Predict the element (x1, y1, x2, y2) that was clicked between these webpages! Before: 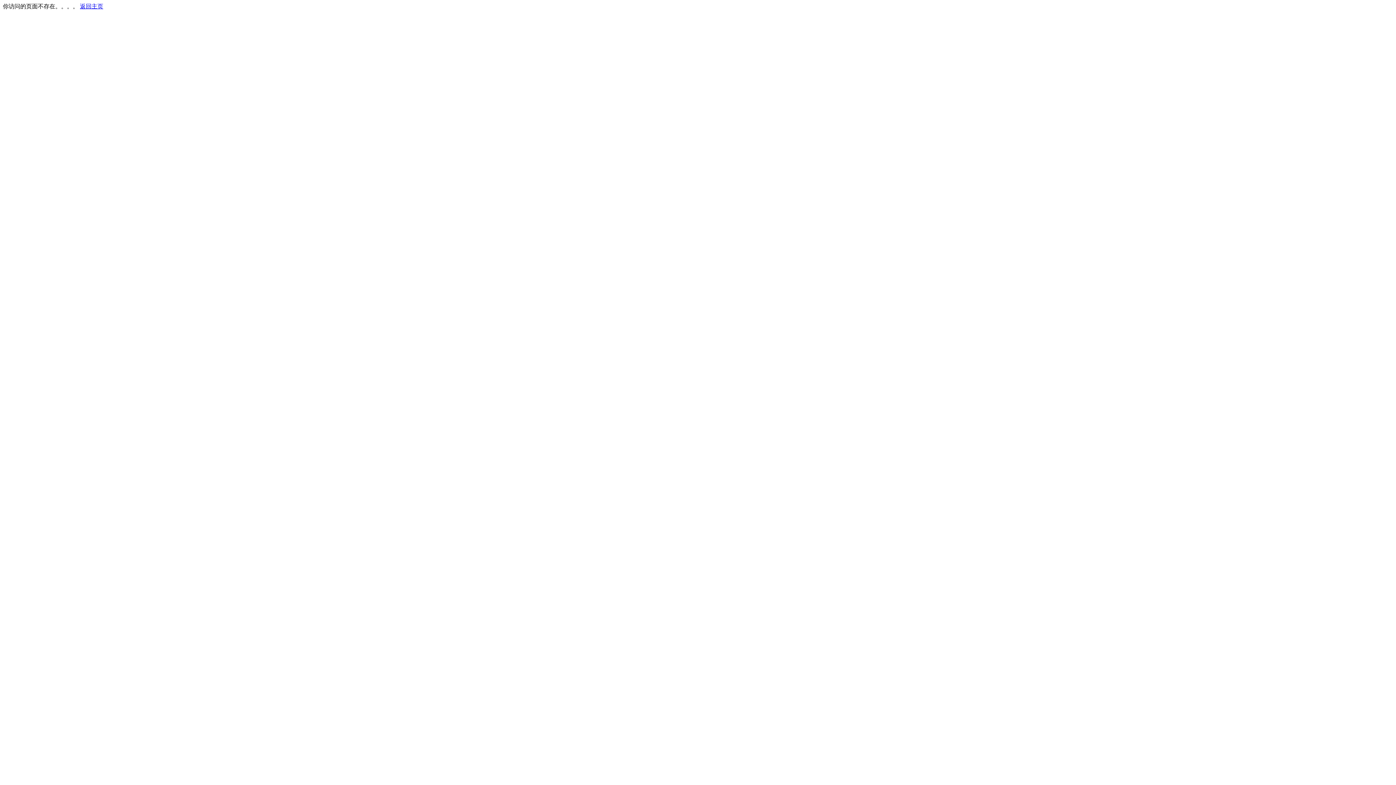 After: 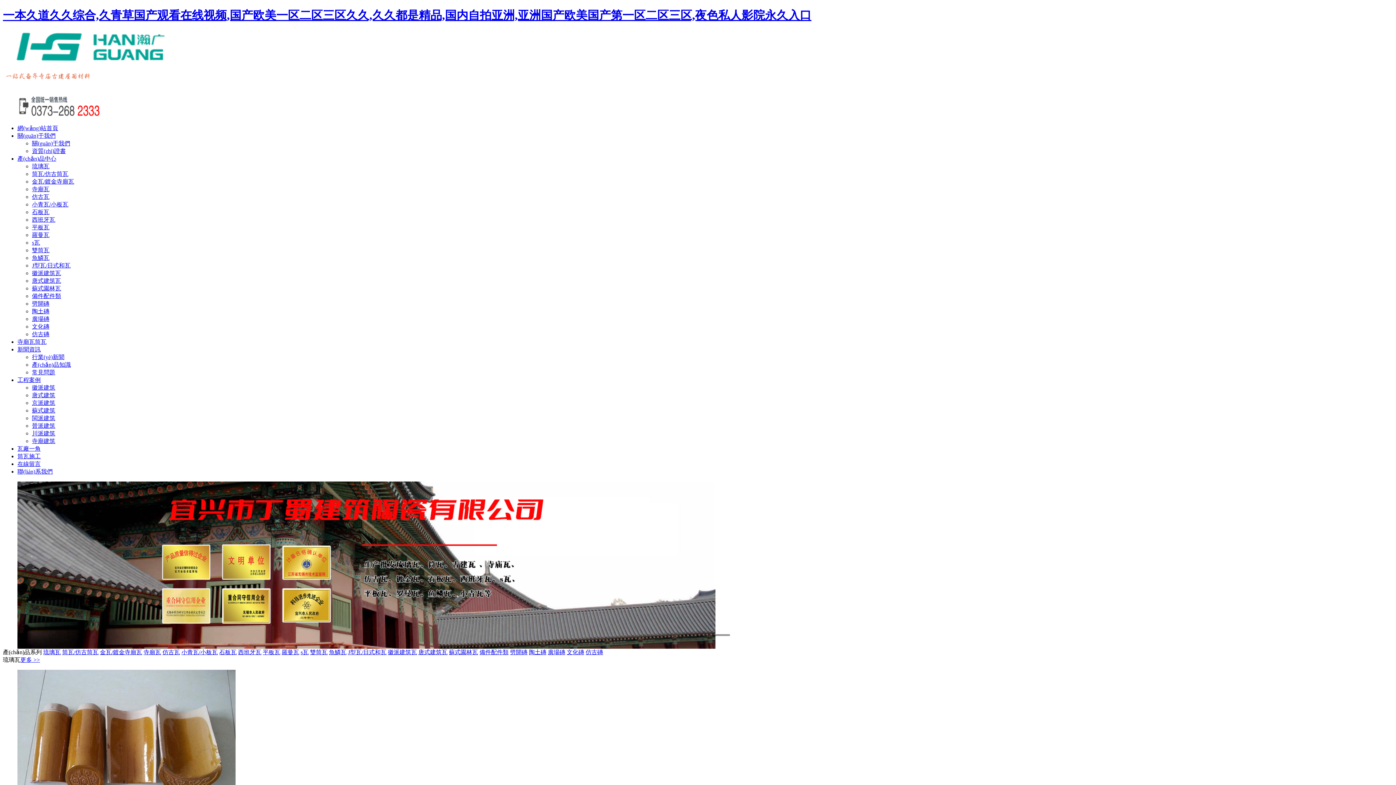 Action: bbox: (80, 3, 103, 9) label: 返回主页